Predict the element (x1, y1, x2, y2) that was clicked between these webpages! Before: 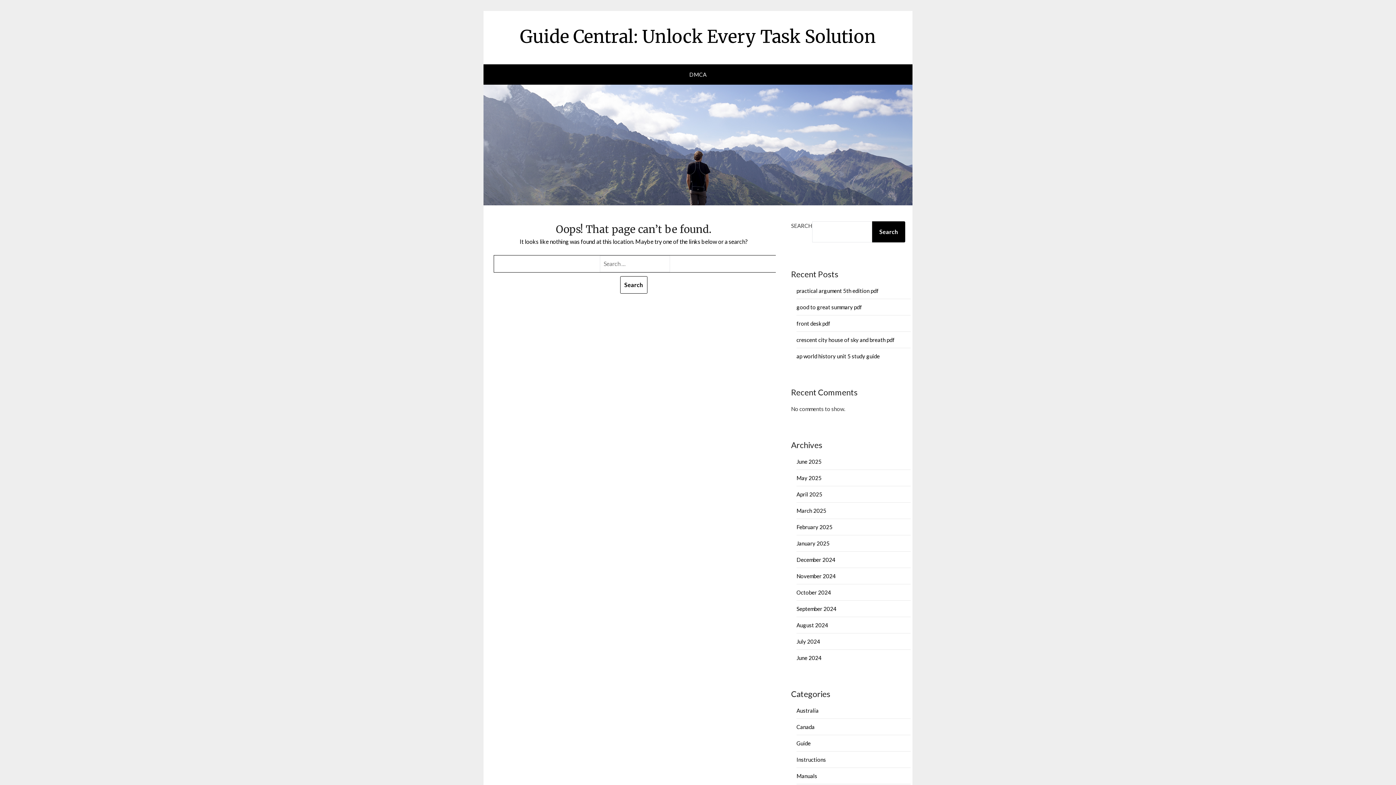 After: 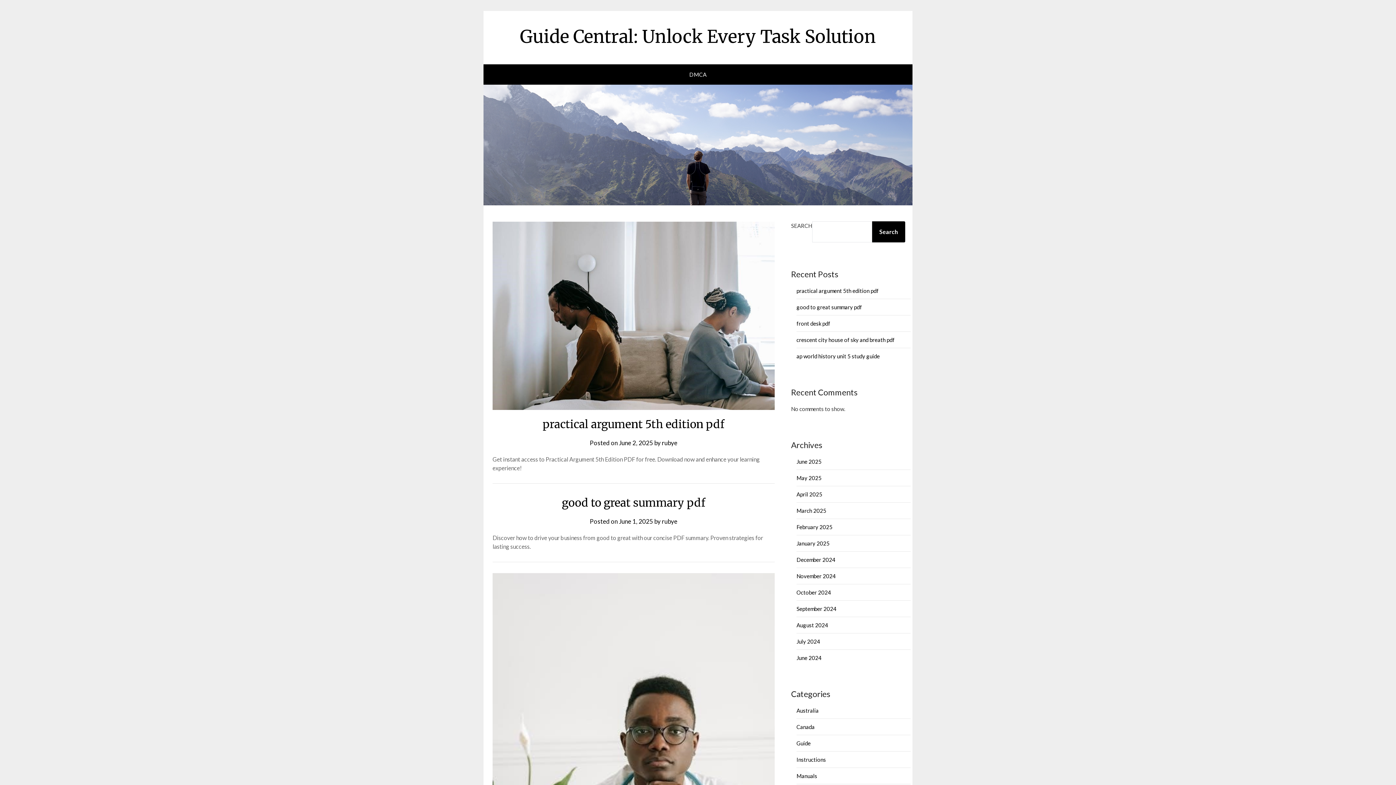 Action: bbox: (520, 25, 876, 47) label: Guide Central: Unlock Every Task Solution